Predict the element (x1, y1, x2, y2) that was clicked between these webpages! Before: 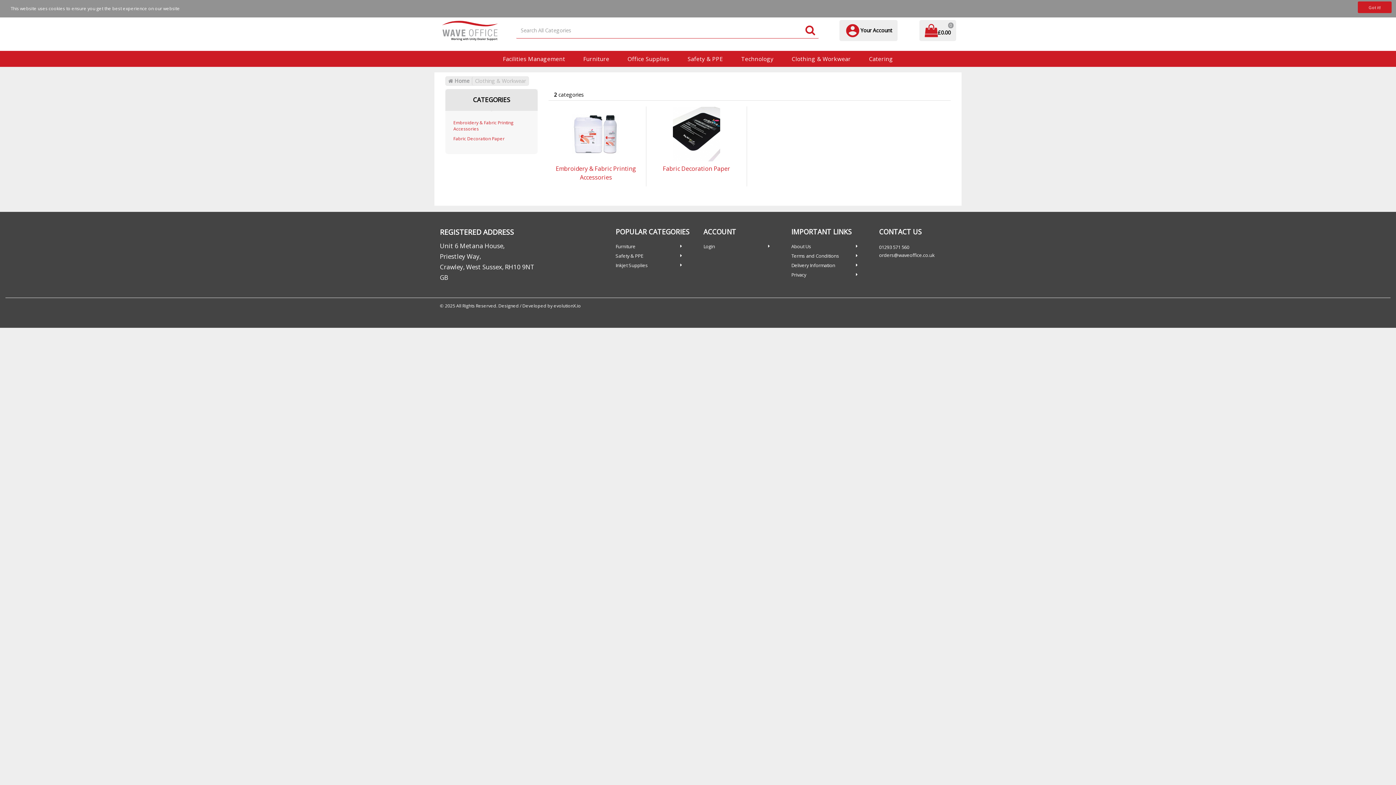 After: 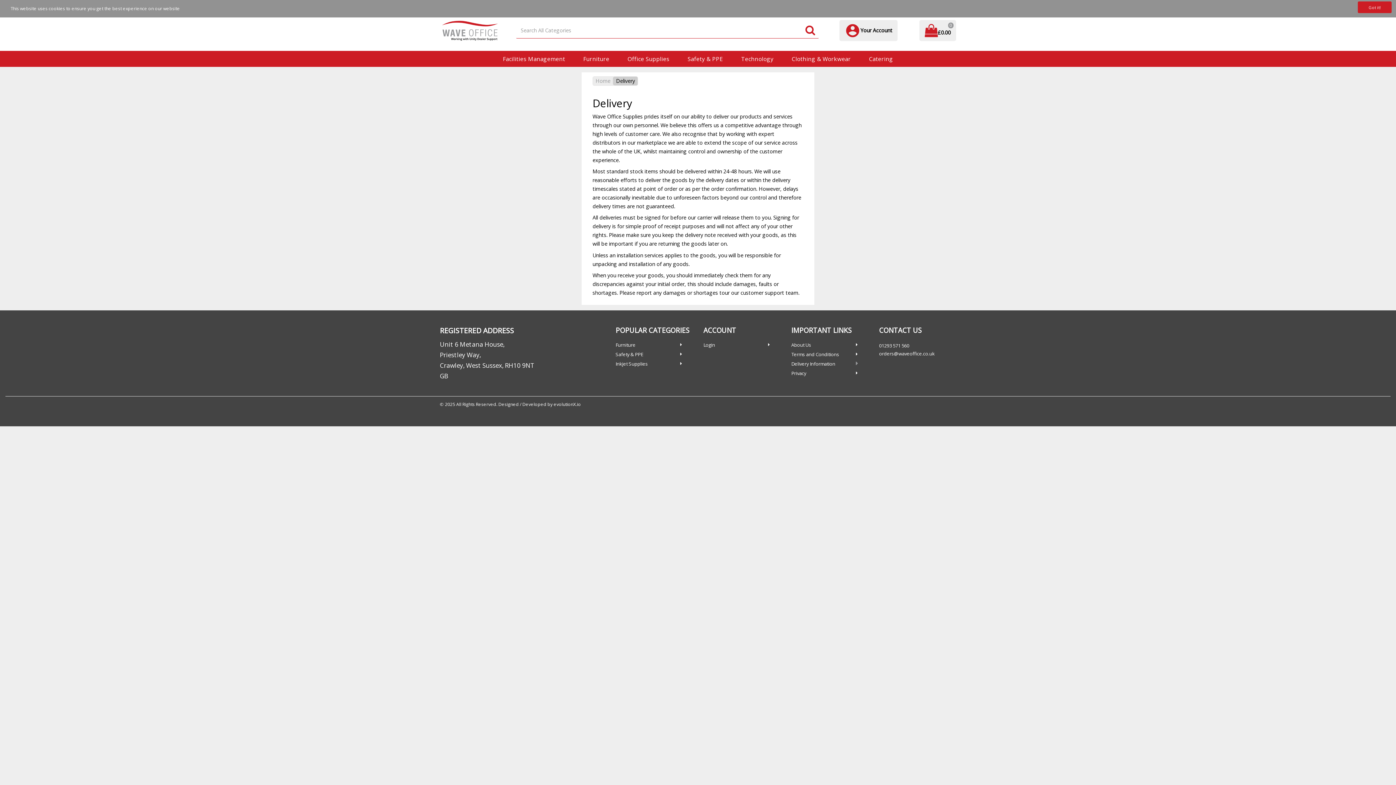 Action: bbox: (791, 262, 835, 268) label: Delivery Information